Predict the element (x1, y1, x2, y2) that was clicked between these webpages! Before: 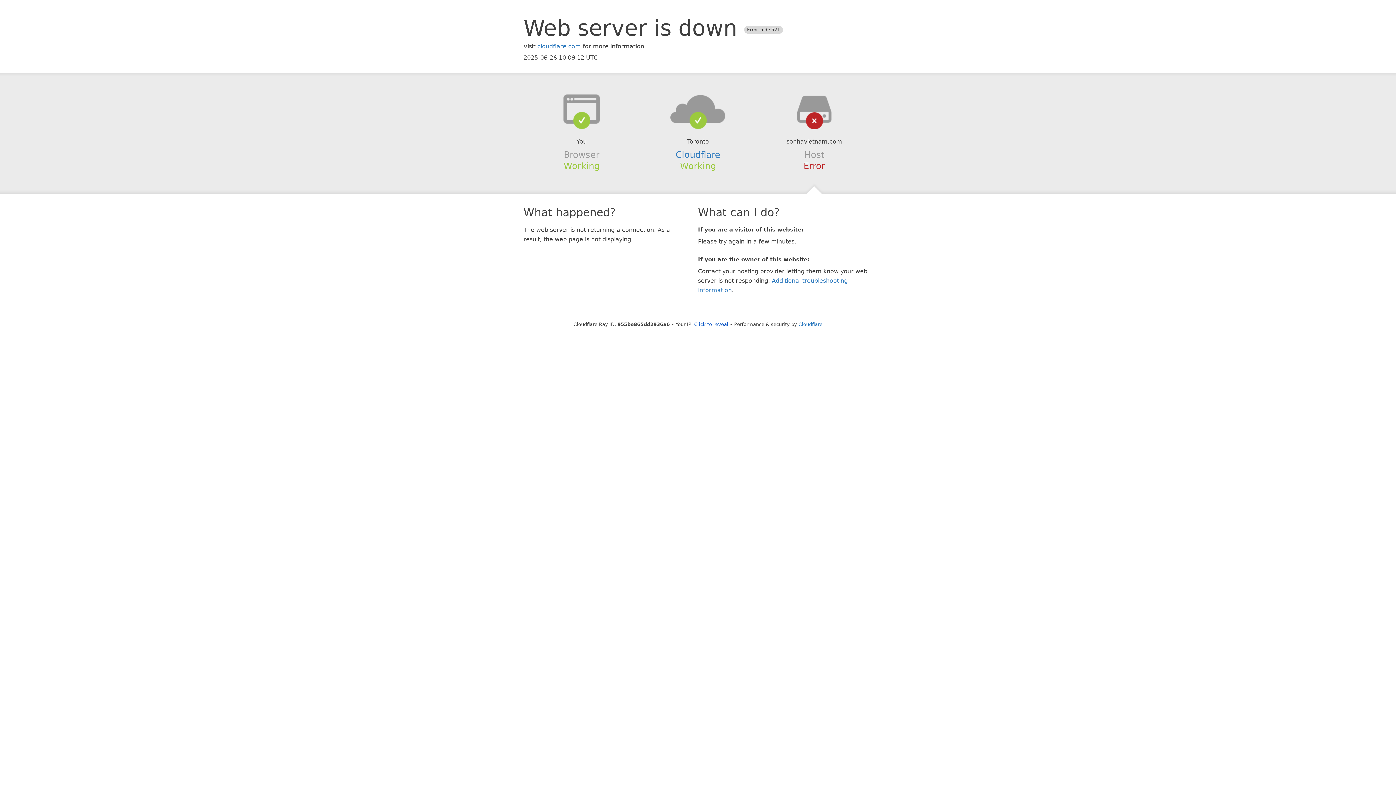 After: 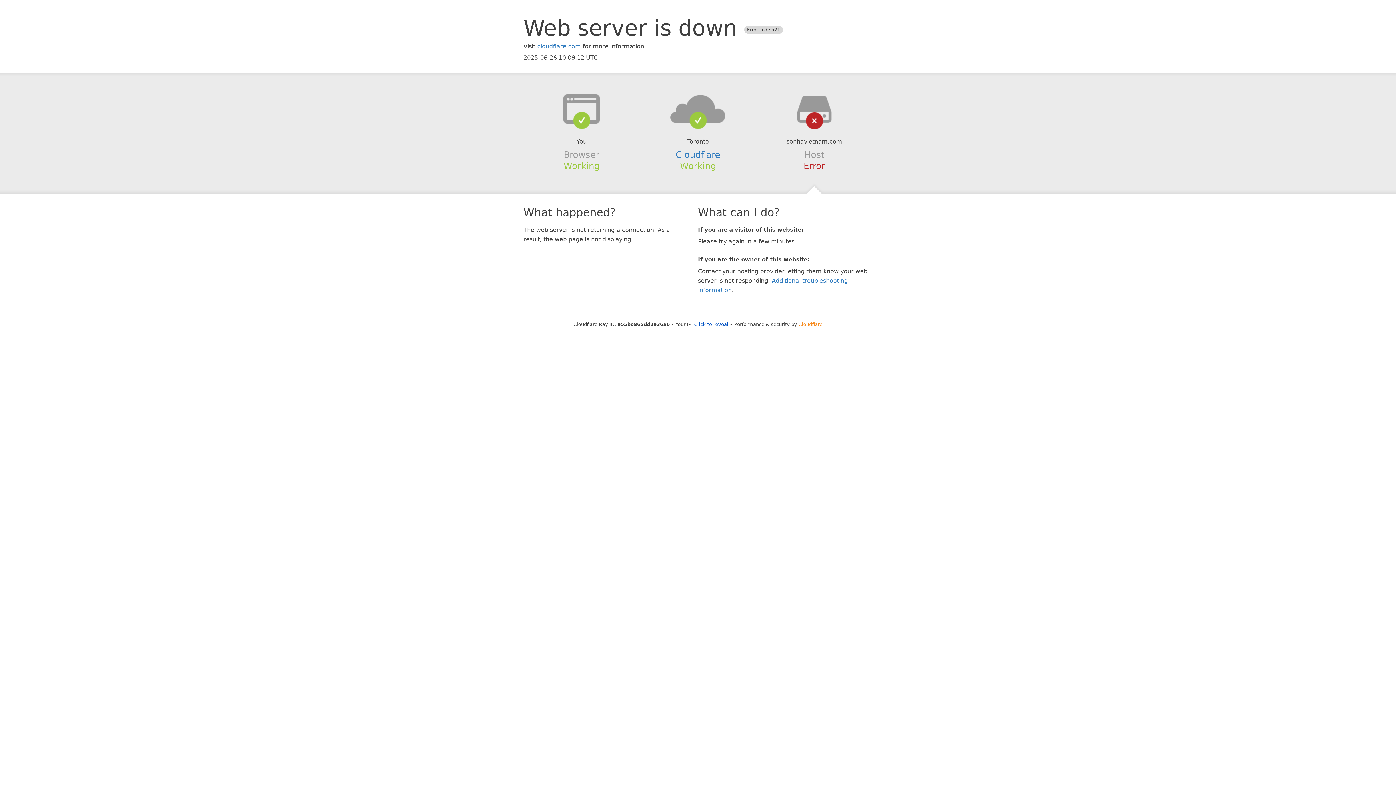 Action: bbox: (798, 321, 822, 327) label: Cloudflare